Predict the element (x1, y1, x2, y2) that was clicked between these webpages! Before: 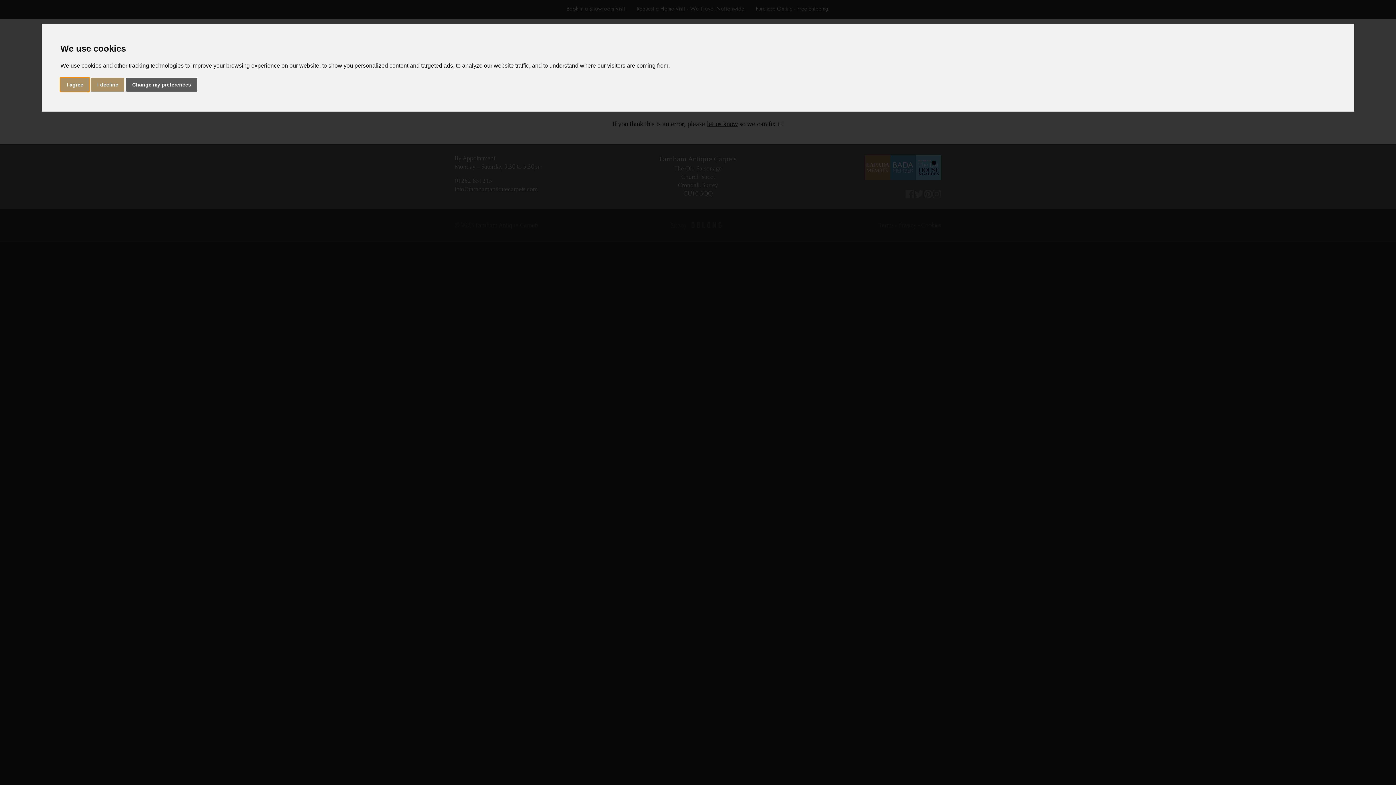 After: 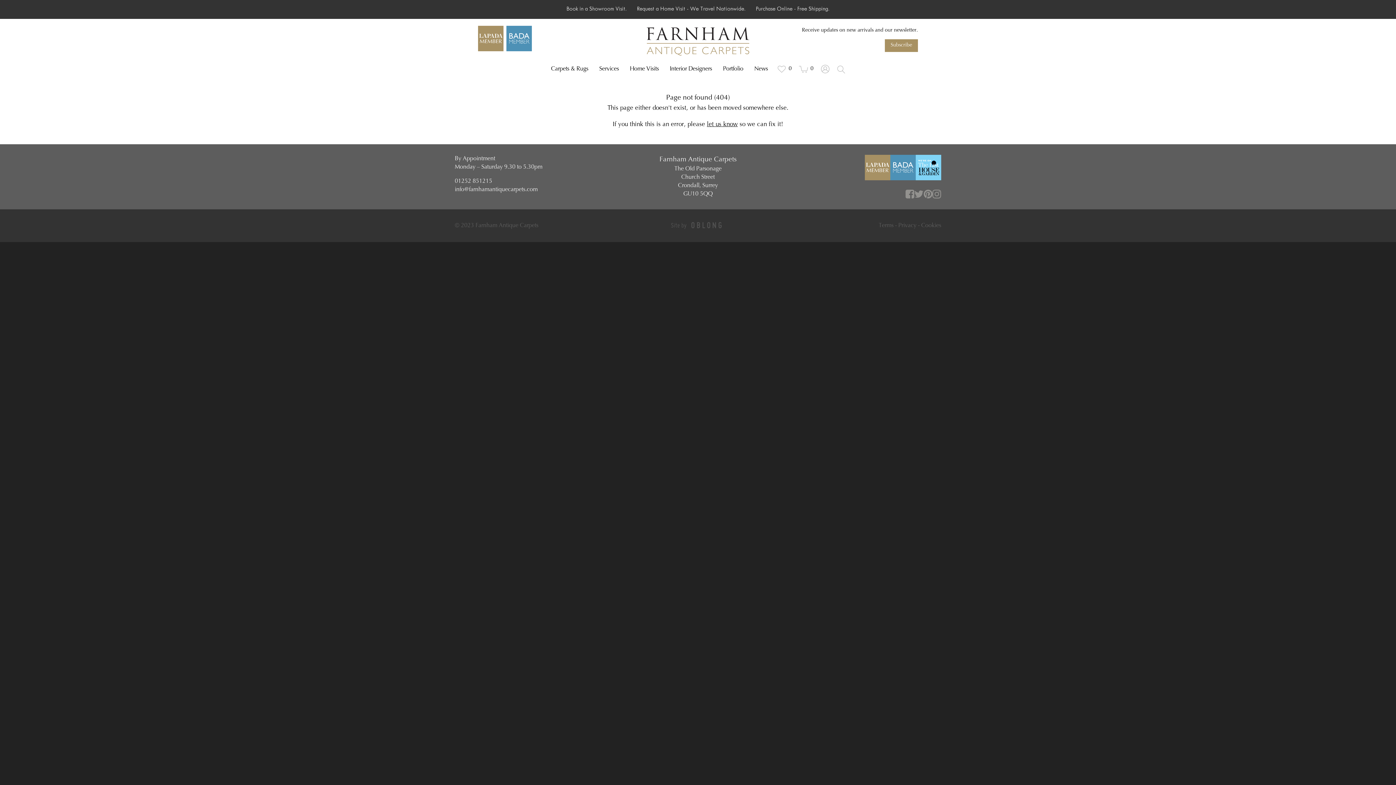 Action: bbox: (60, 77, 89, 91) label: I agree